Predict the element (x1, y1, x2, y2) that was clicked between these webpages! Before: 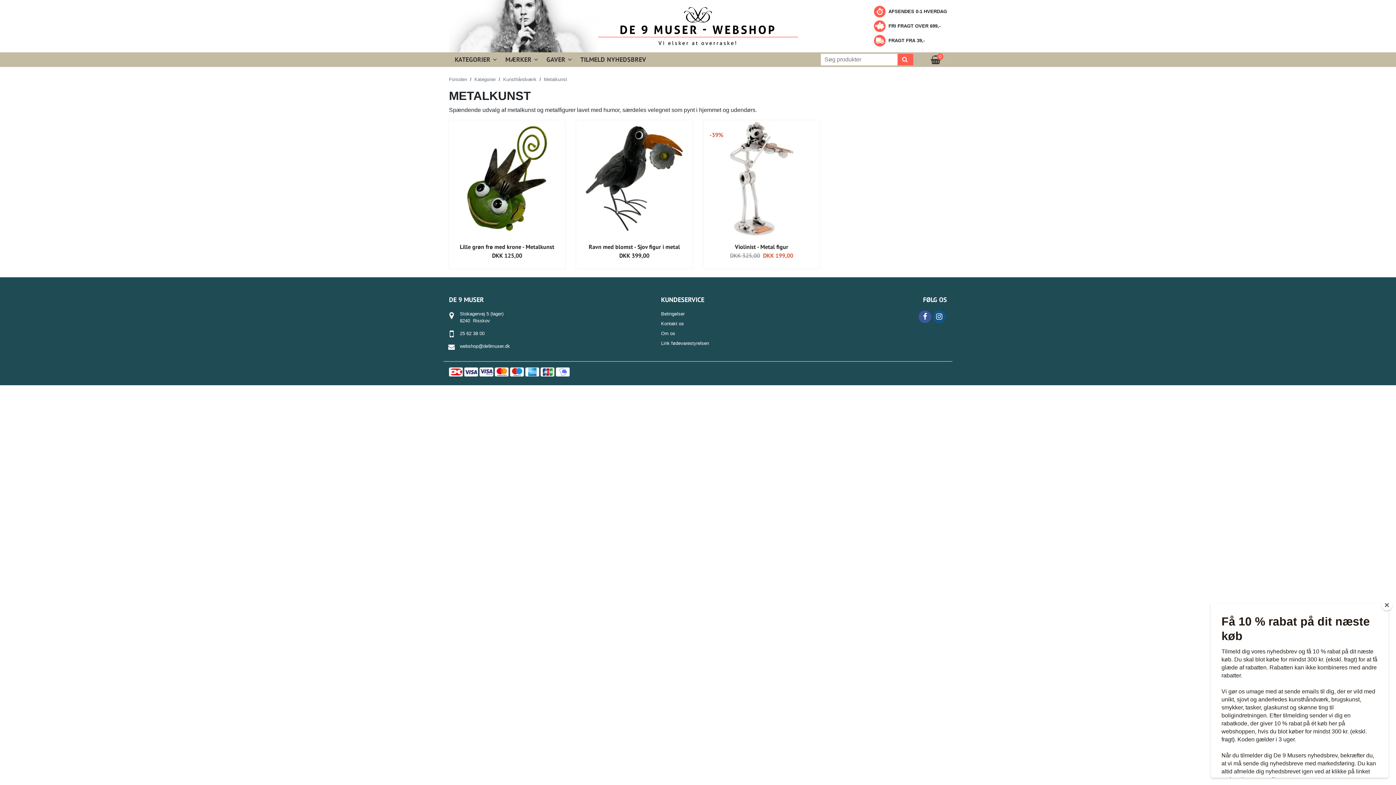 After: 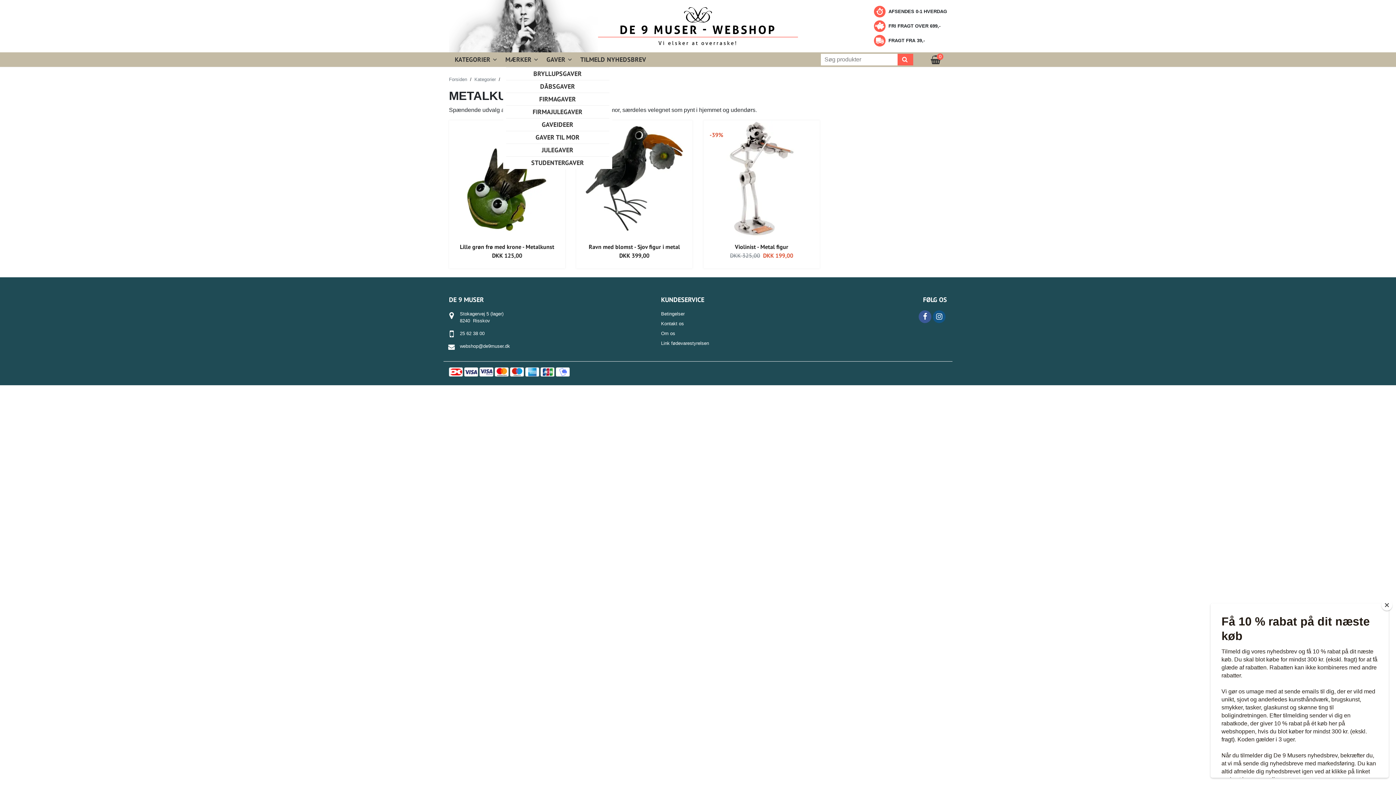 Action: bbox: (566, 55, 573, 64)